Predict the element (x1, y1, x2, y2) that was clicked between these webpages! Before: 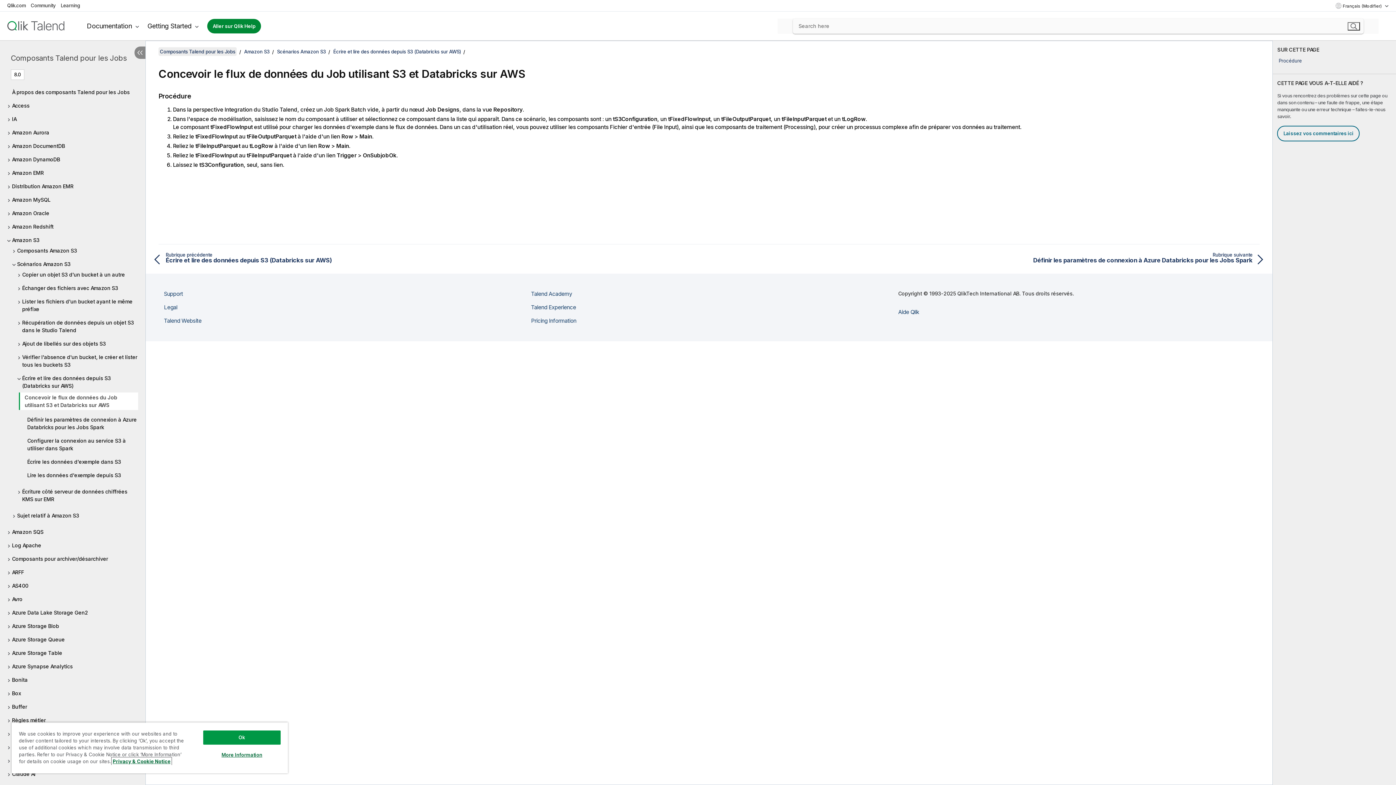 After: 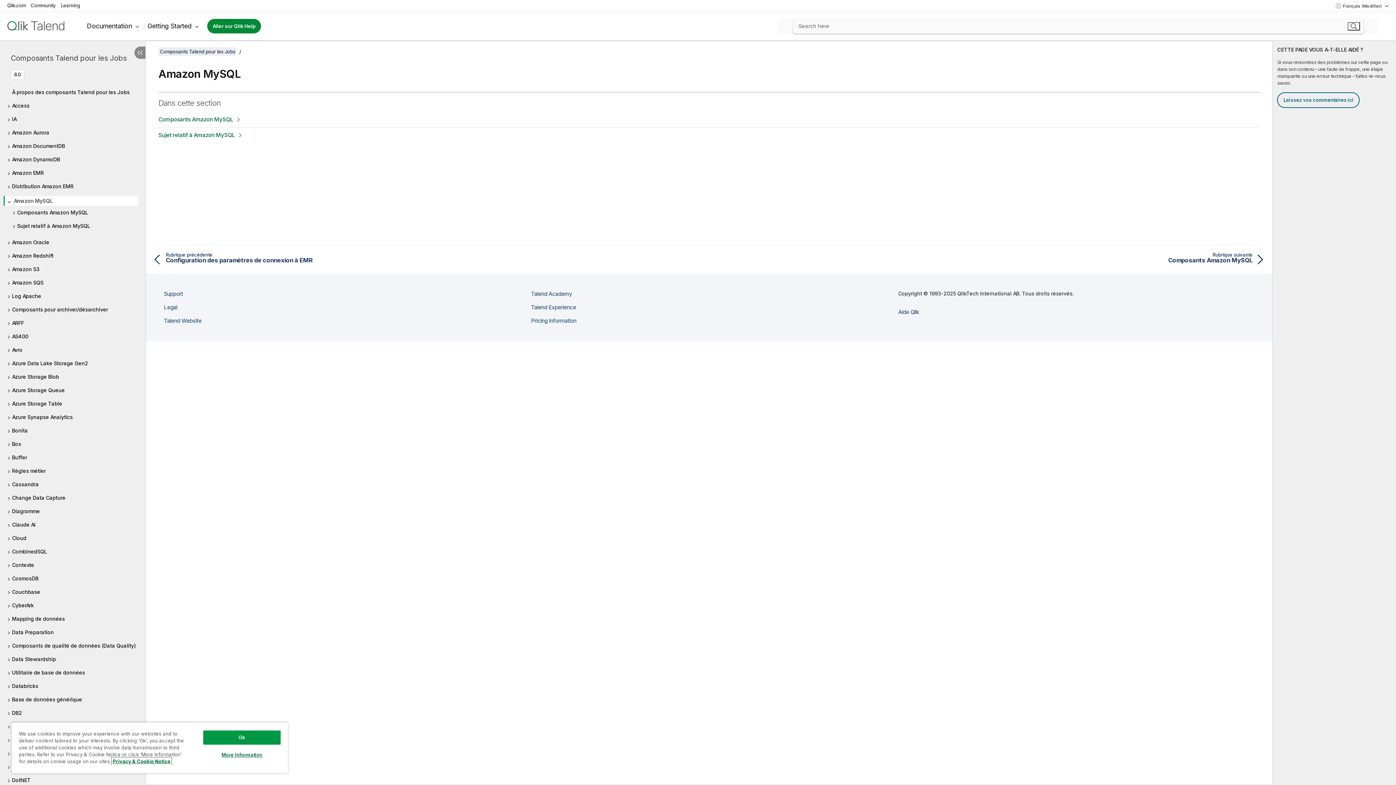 Action: label: Amazon MySQL bbox: (7, 196, 138, 203)